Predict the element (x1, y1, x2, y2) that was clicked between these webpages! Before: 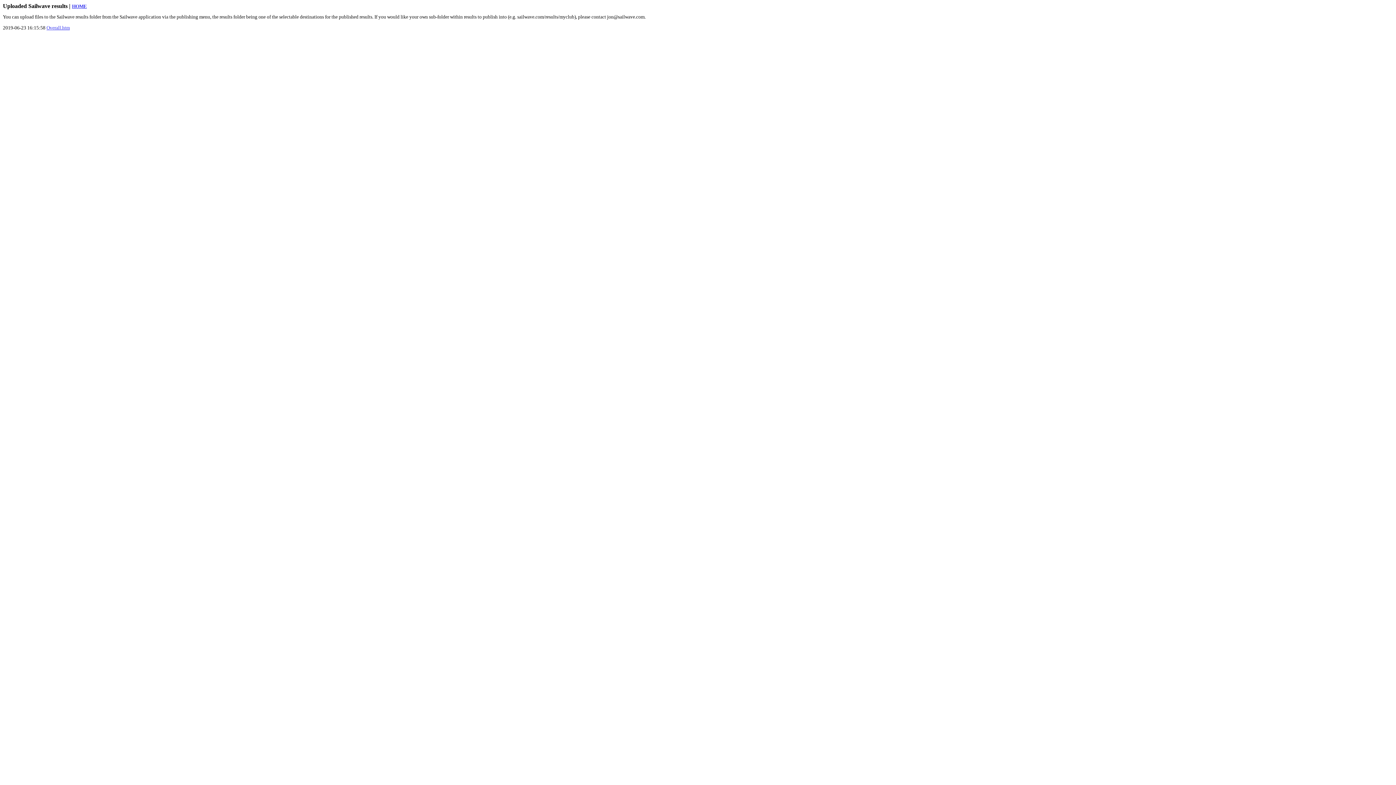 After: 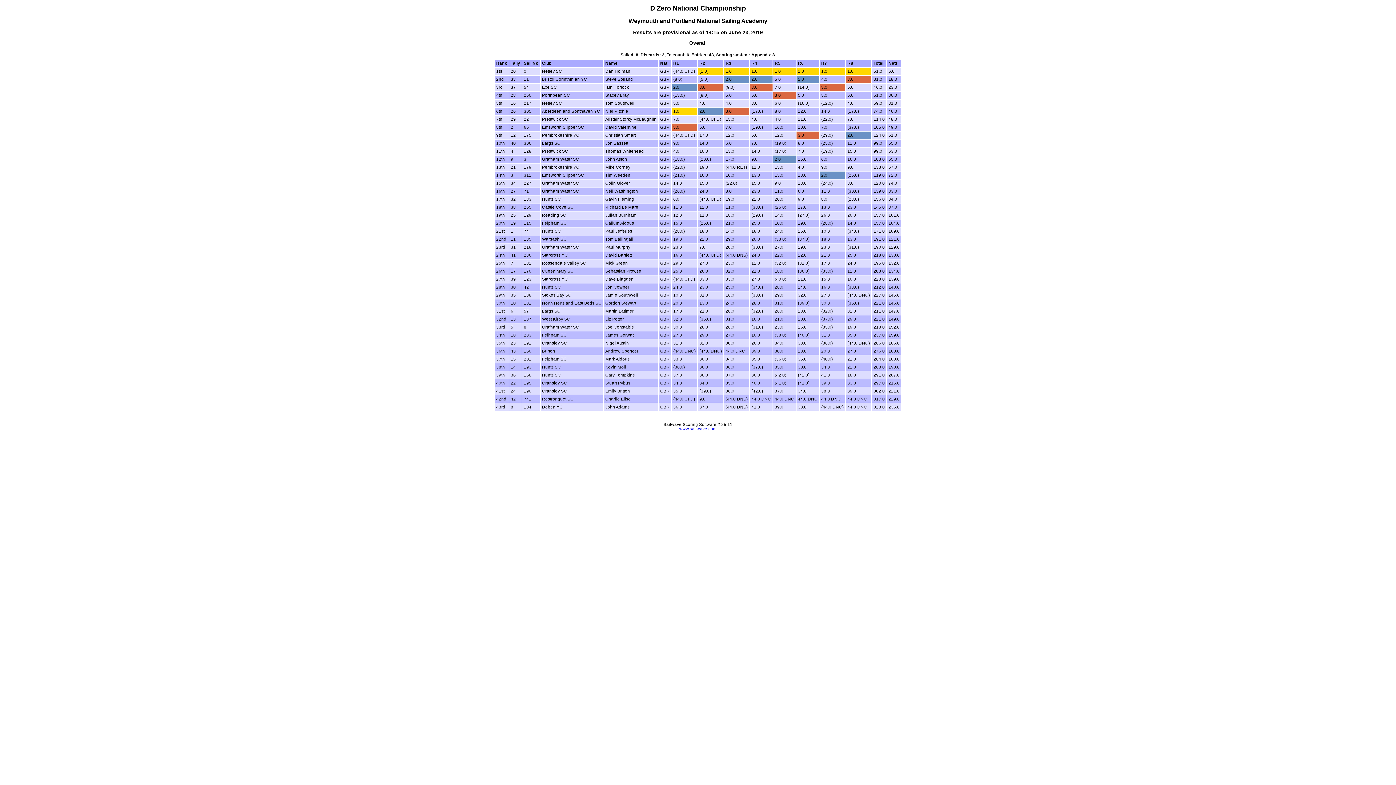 Action: bbox: (46, 24, 69, 30) label: Overall.htm